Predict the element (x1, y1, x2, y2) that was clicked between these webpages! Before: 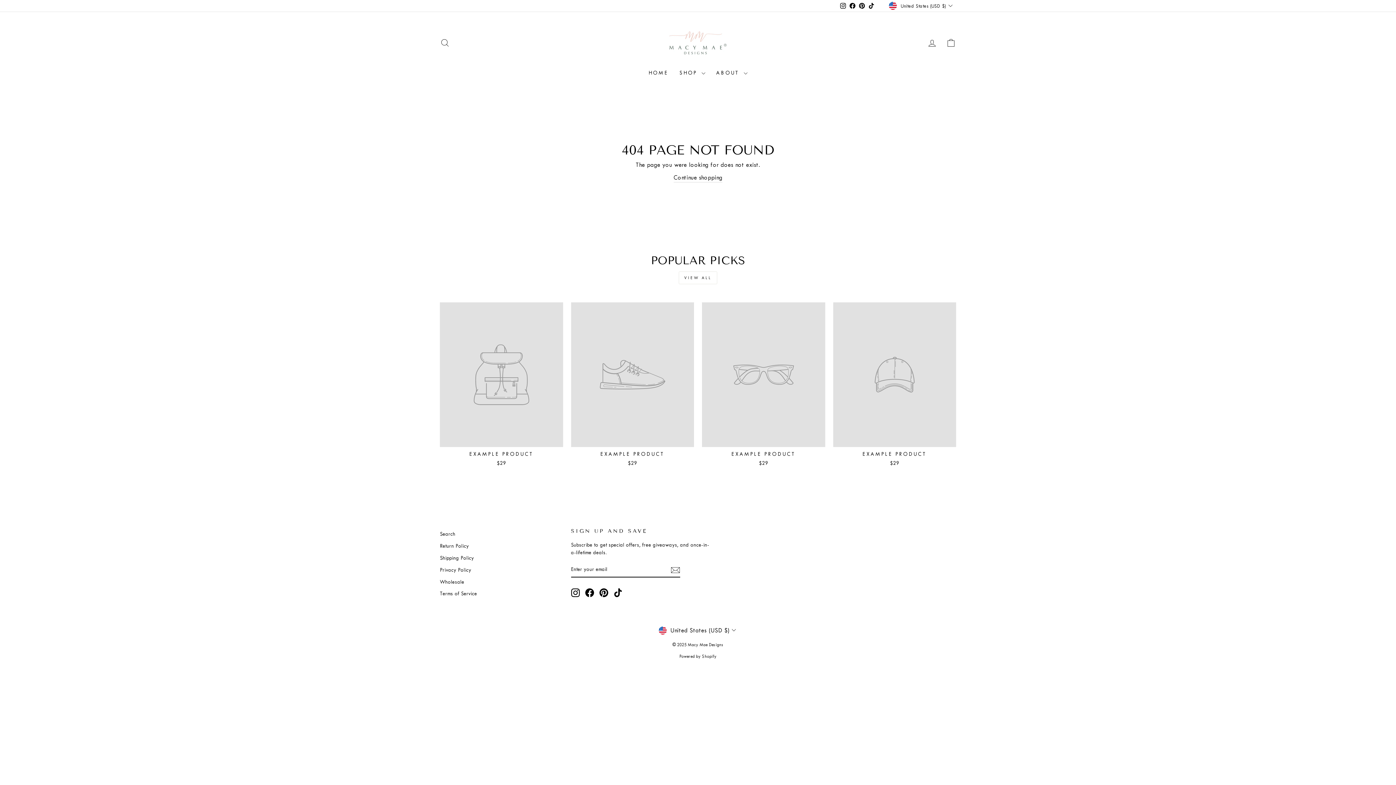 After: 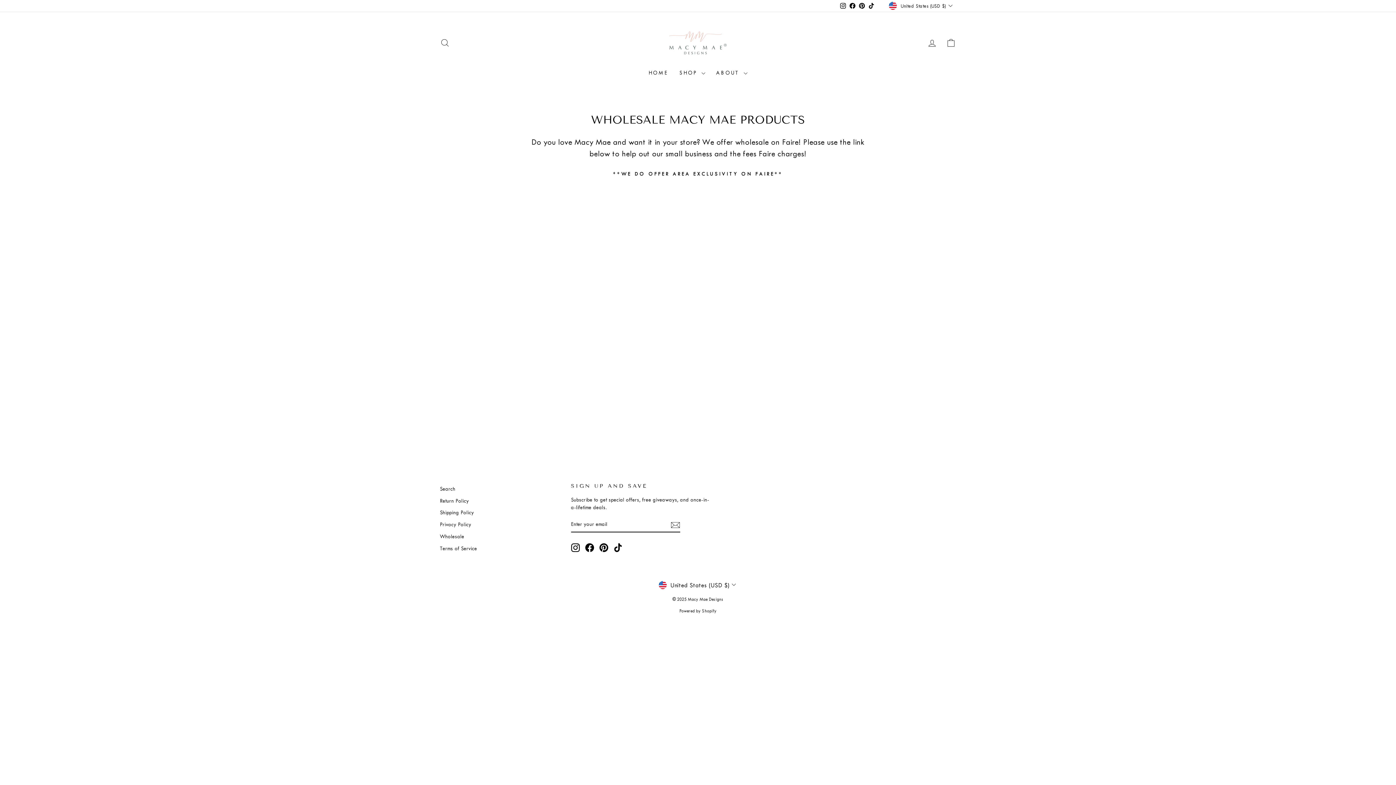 Action: bbox: (440, 576, 464, 587) label: Wholesale